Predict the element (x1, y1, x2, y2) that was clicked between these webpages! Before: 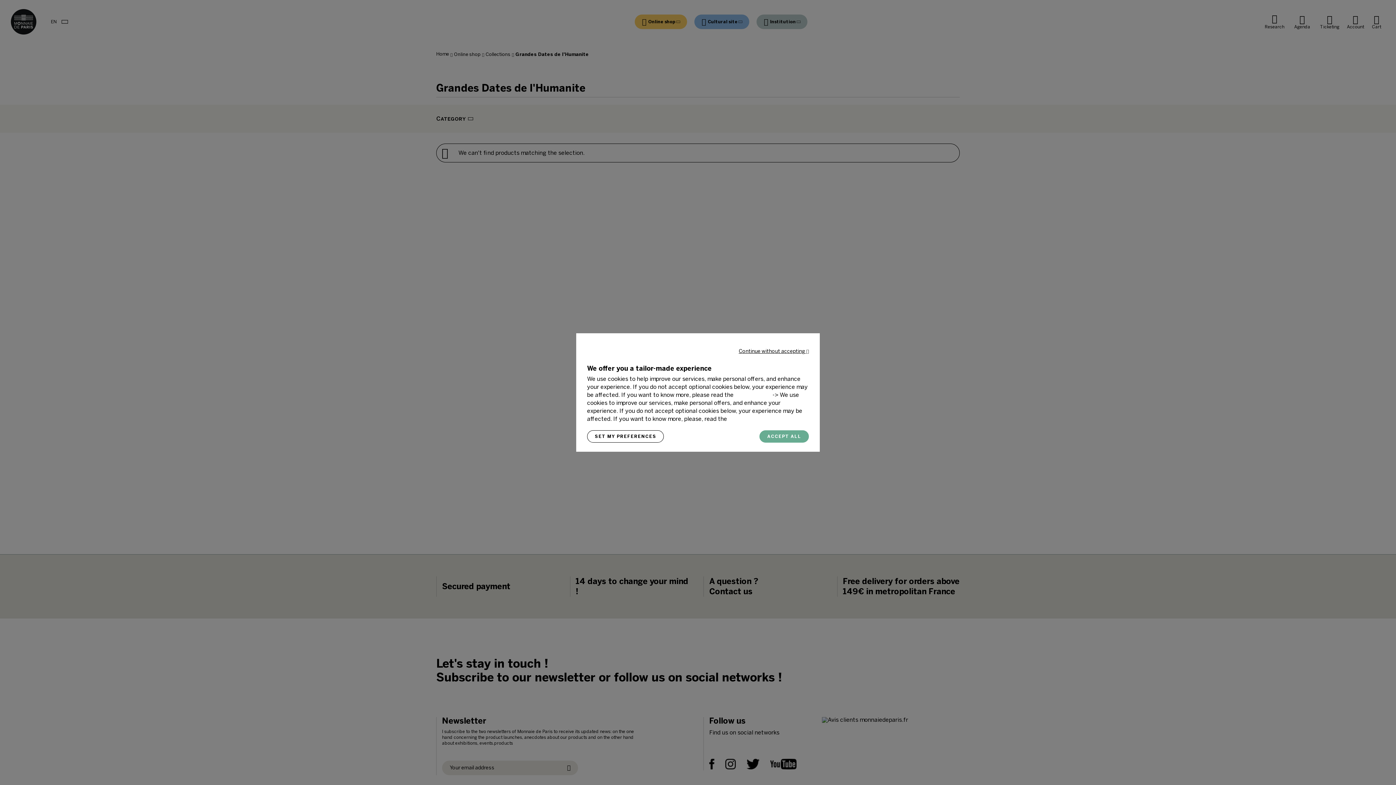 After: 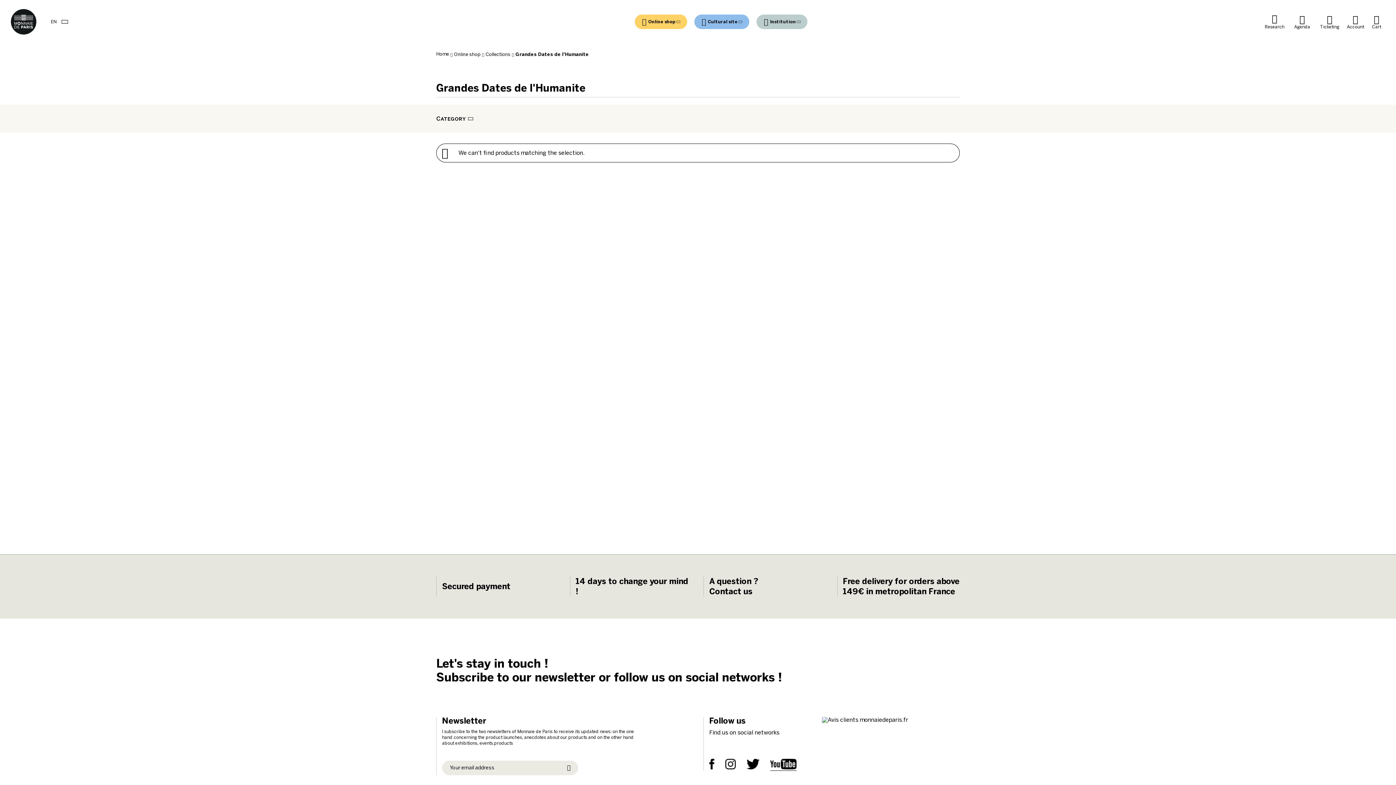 Action: bbox: (770, 764, 796, 771) label: 

